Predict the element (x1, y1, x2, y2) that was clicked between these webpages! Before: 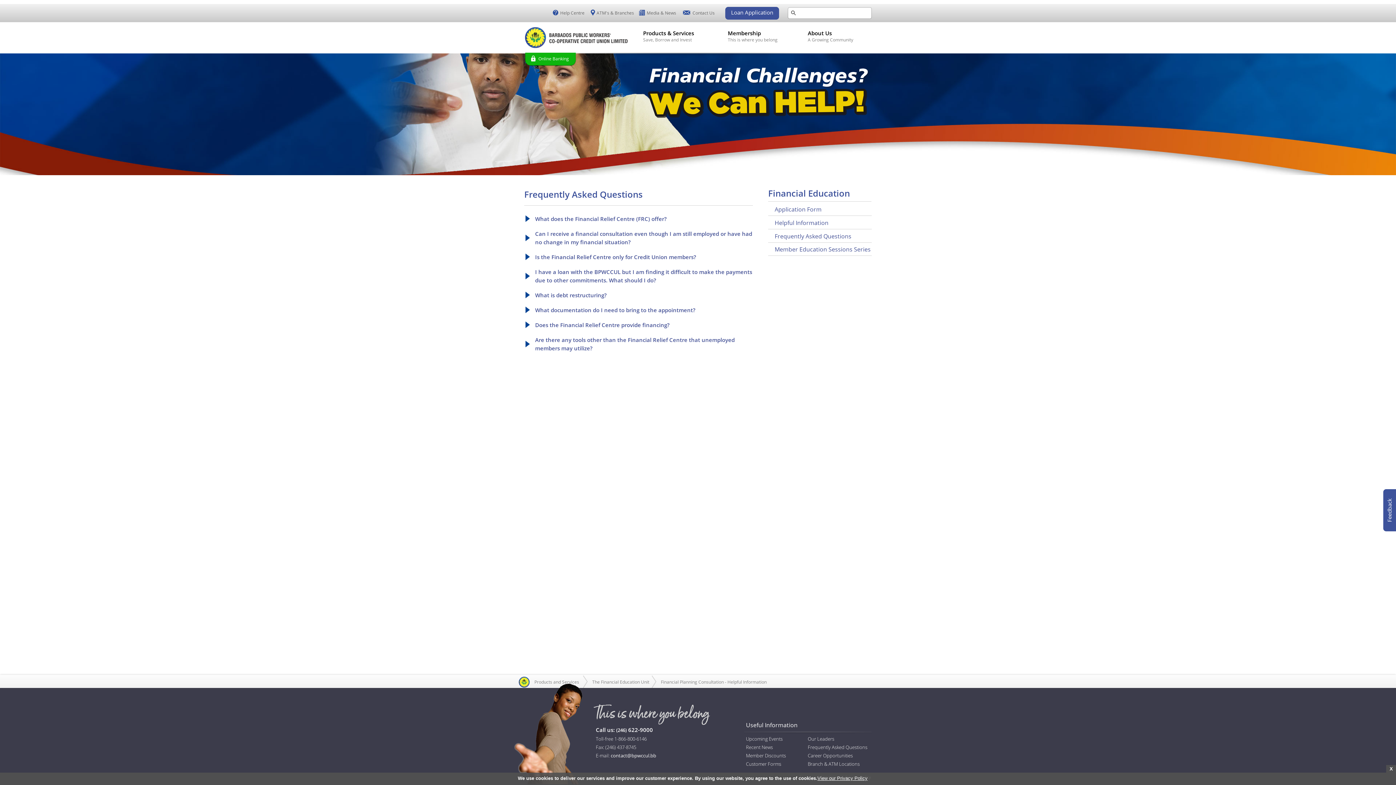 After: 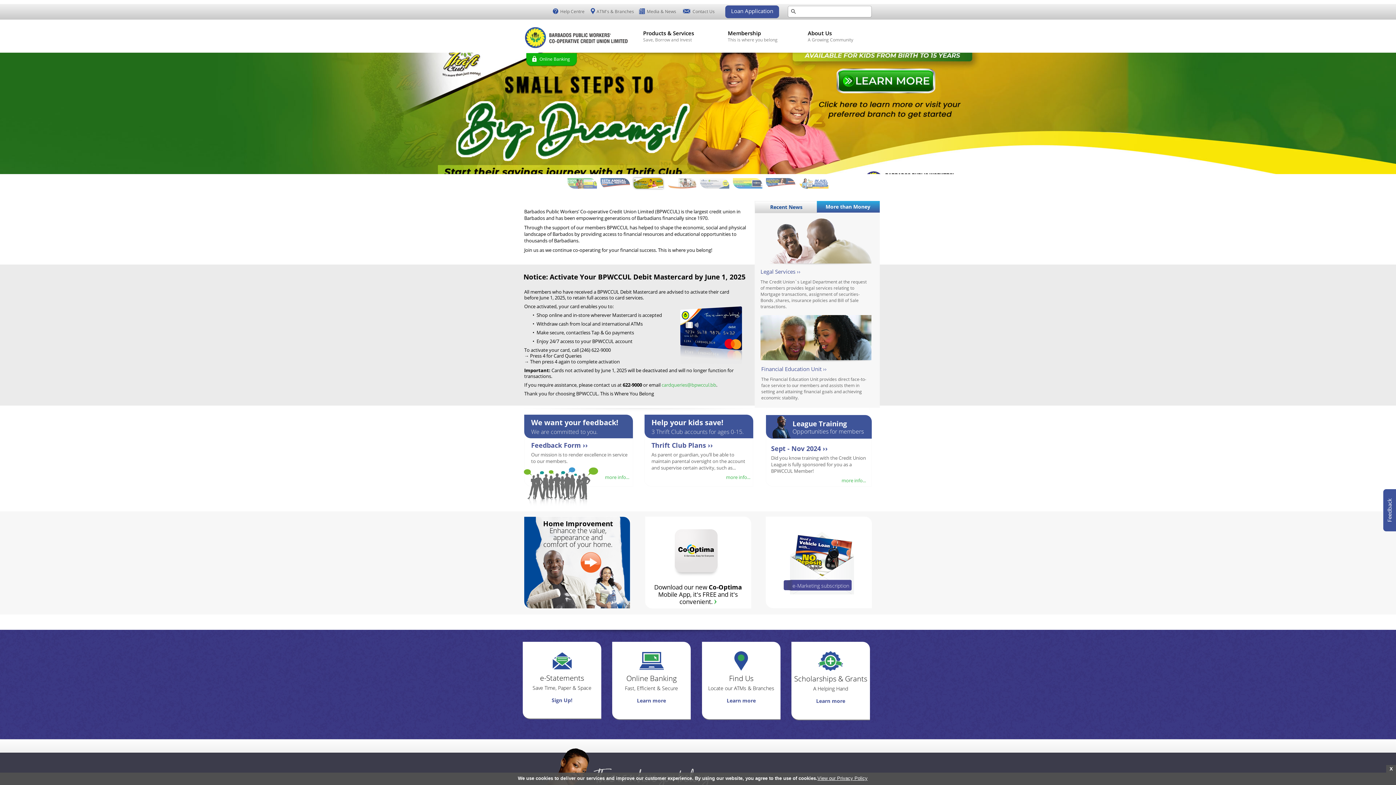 Action: bbox: (518, 677, 529, 688)